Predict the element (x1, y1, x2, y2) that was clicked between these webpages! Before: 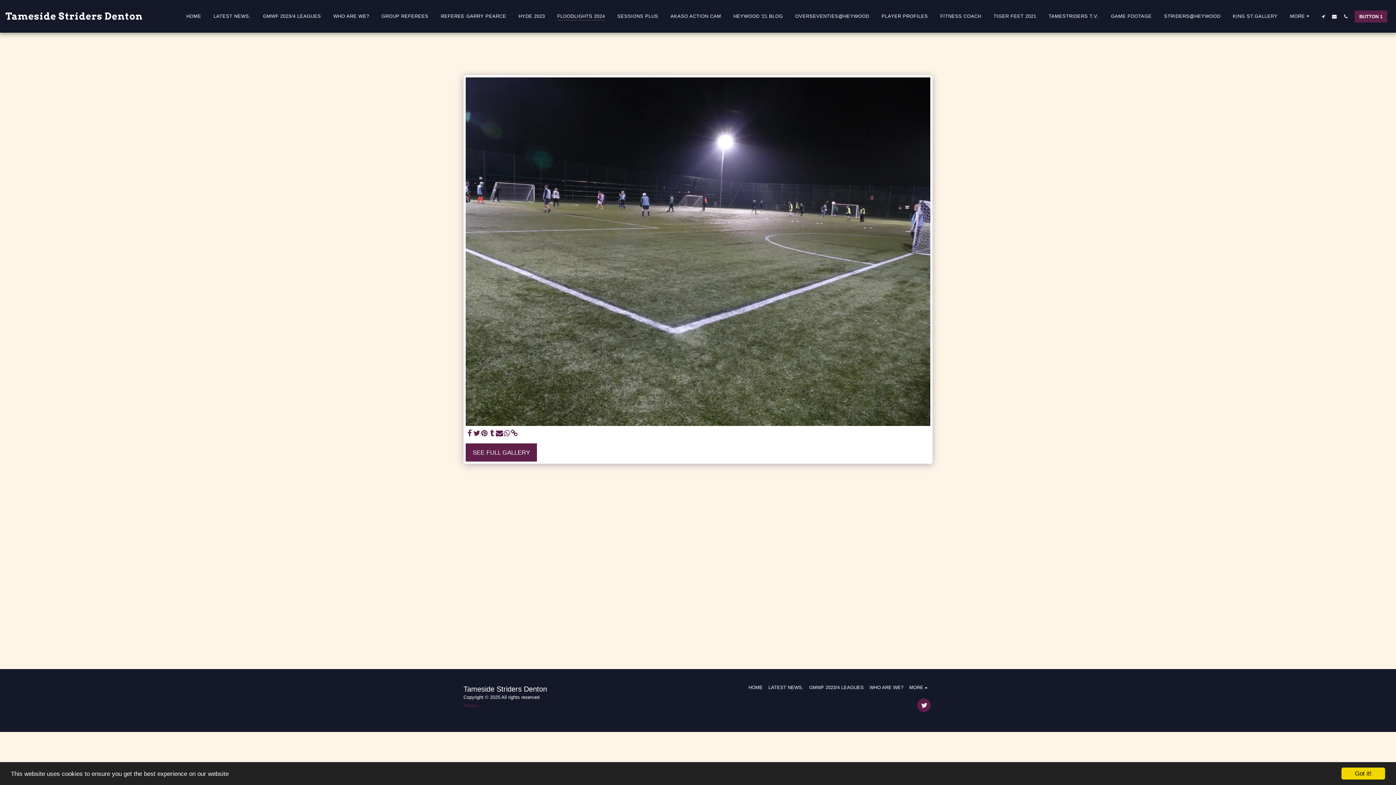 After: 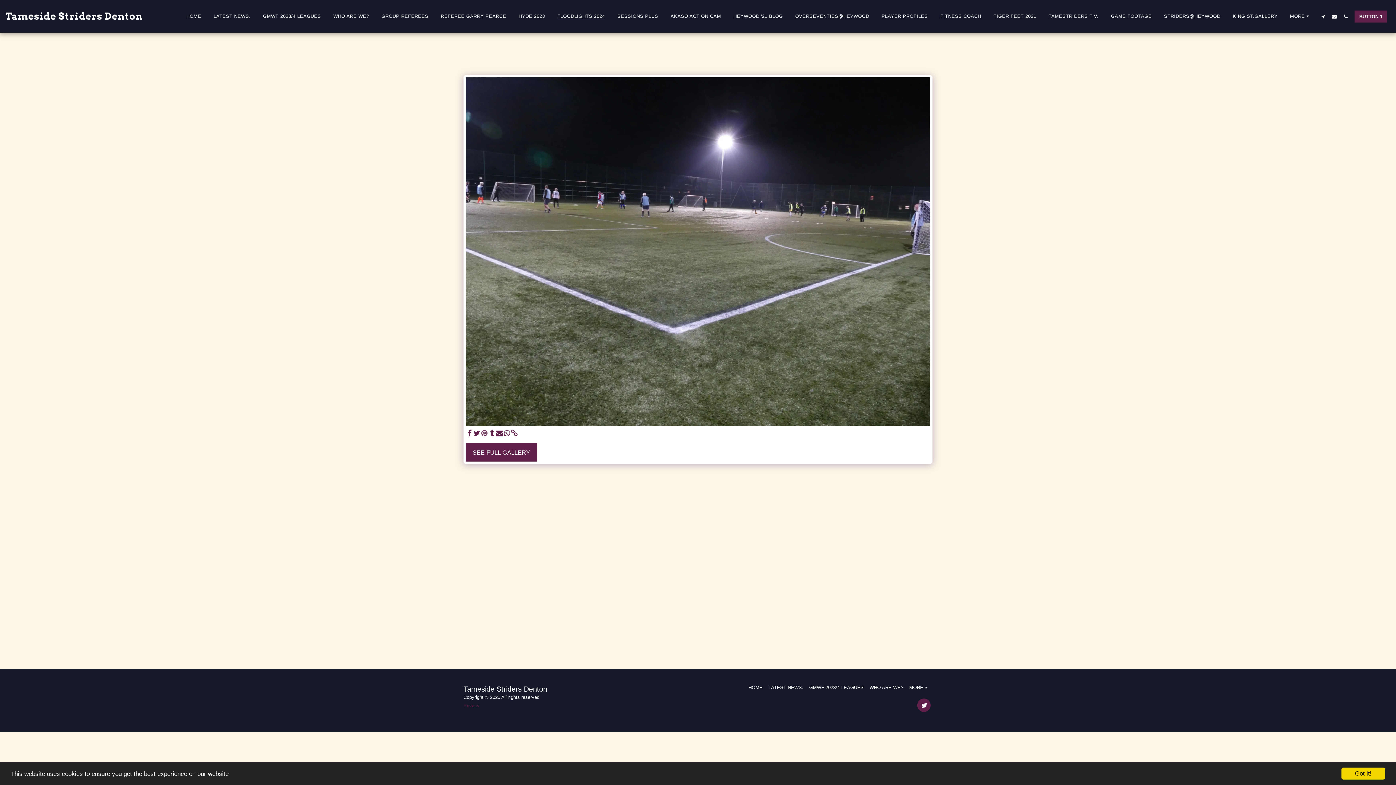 Action: bbox: (480, 429, 488, 438) label:  